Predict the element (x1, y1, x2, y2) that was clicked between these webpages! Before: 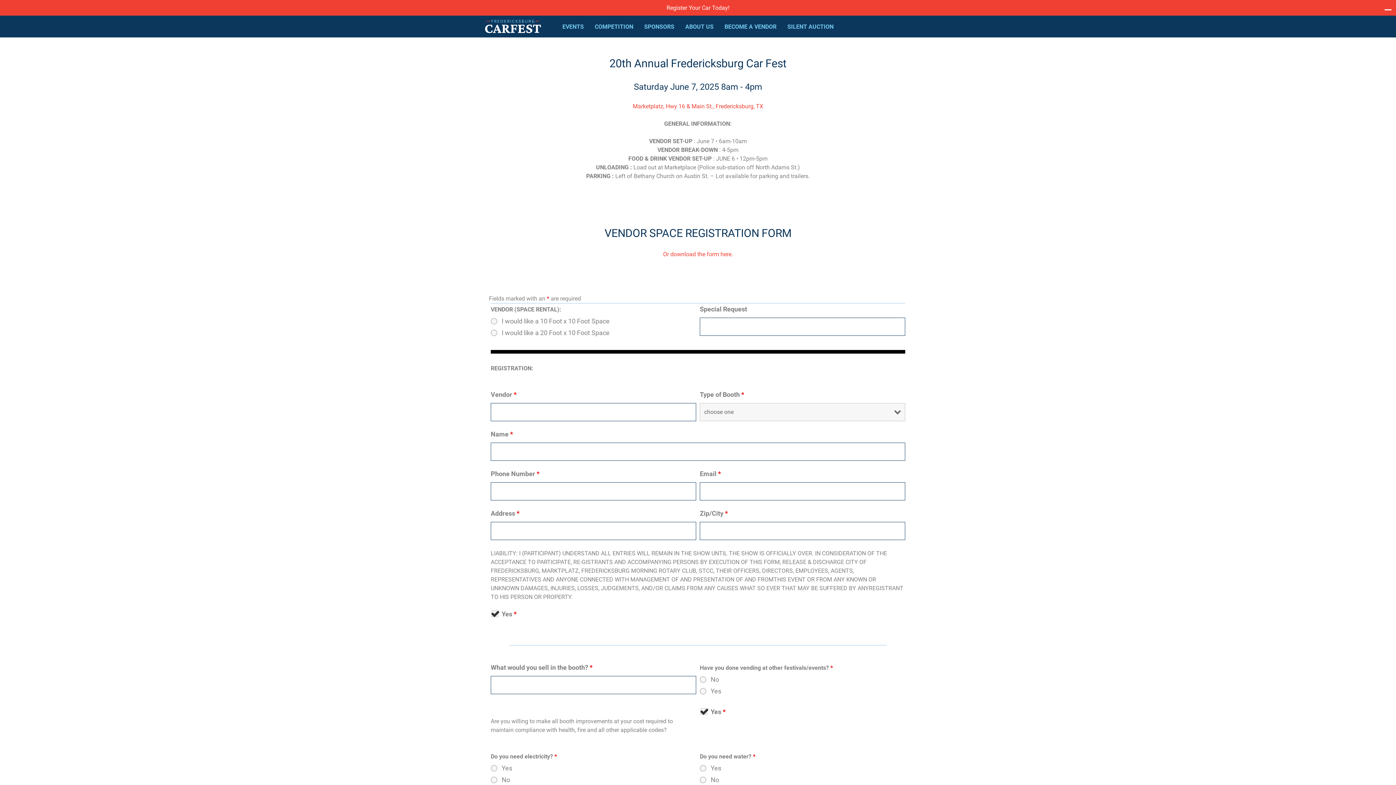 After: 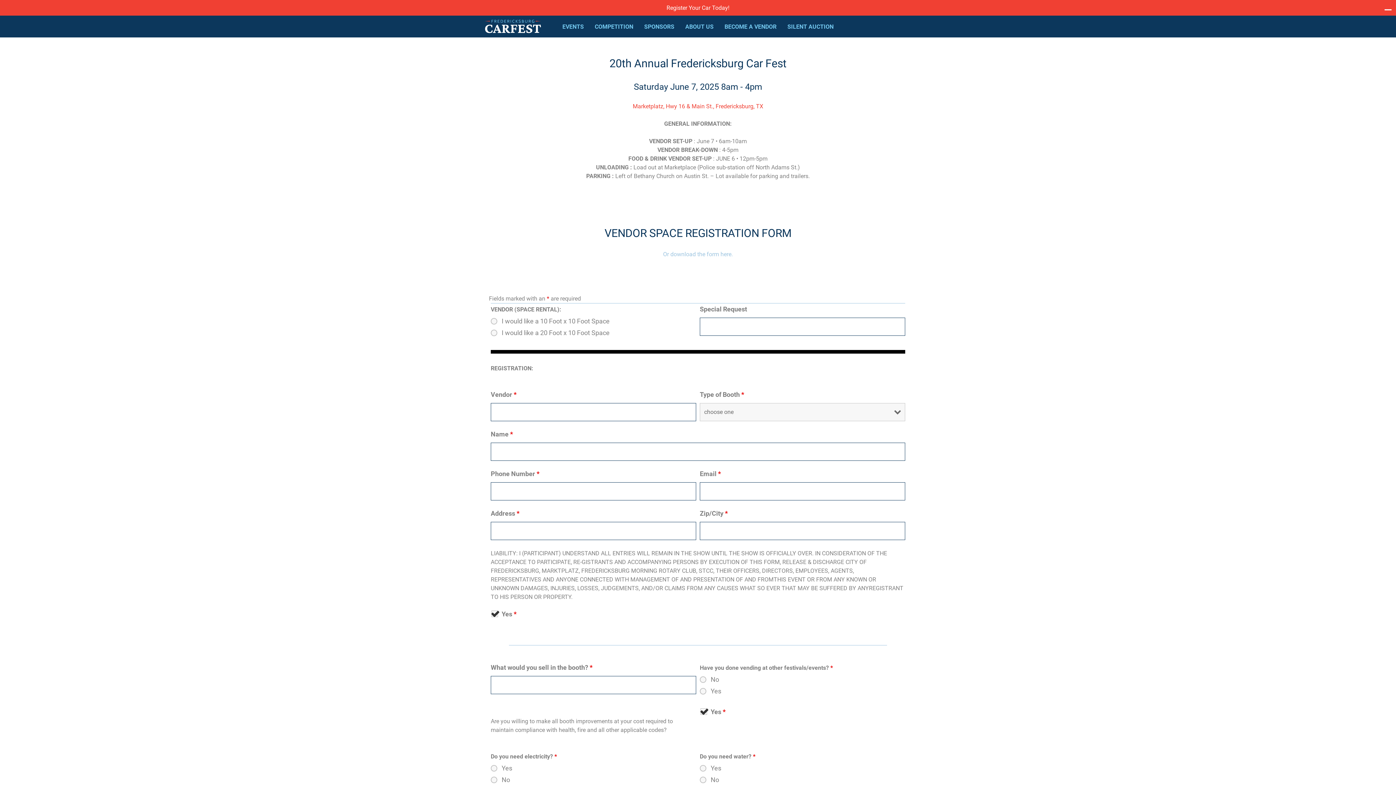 Action: bbox: (663, 250, 733, 257) label: Or download the form here.